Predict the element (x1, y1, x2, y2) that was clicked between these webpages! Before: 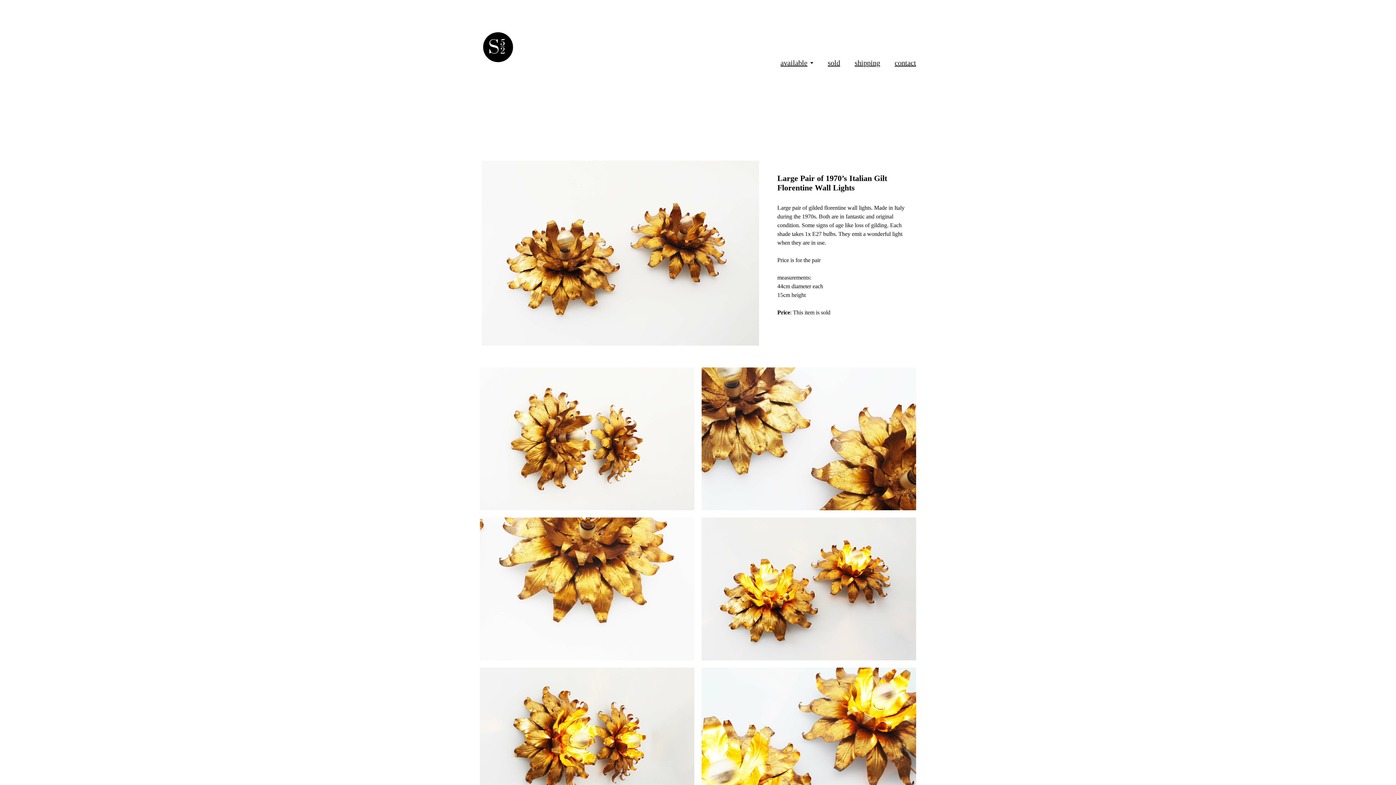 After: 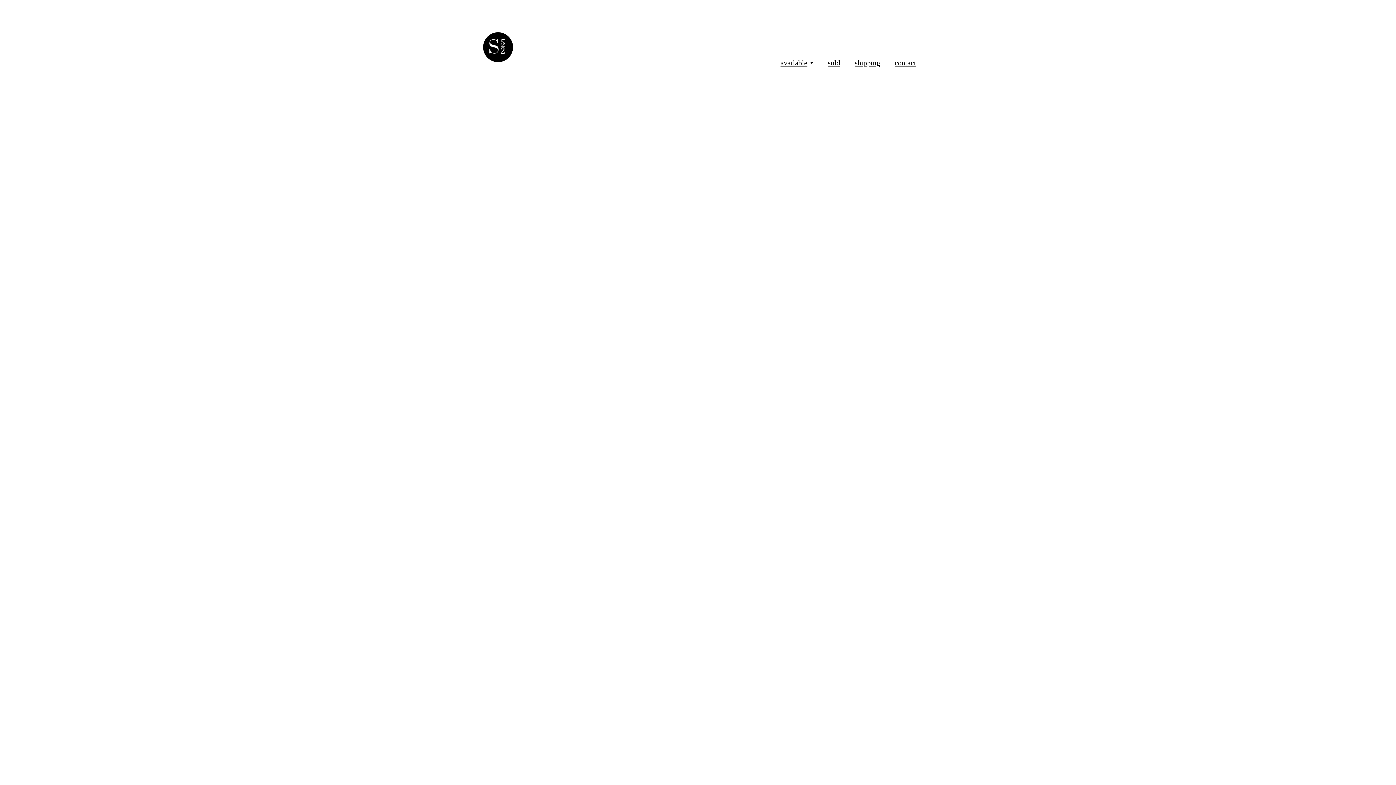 Action: bbox: (780, 57, 807, 68) label: available